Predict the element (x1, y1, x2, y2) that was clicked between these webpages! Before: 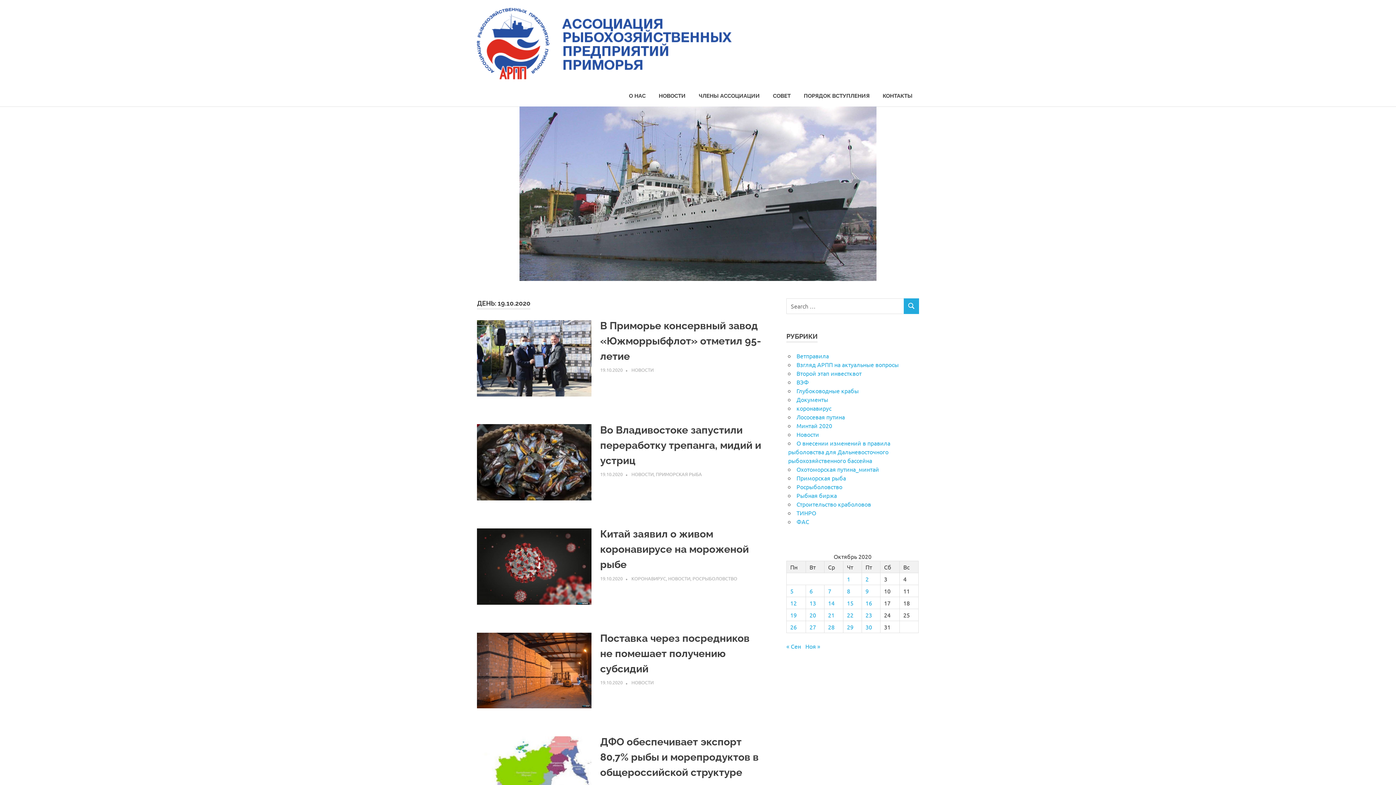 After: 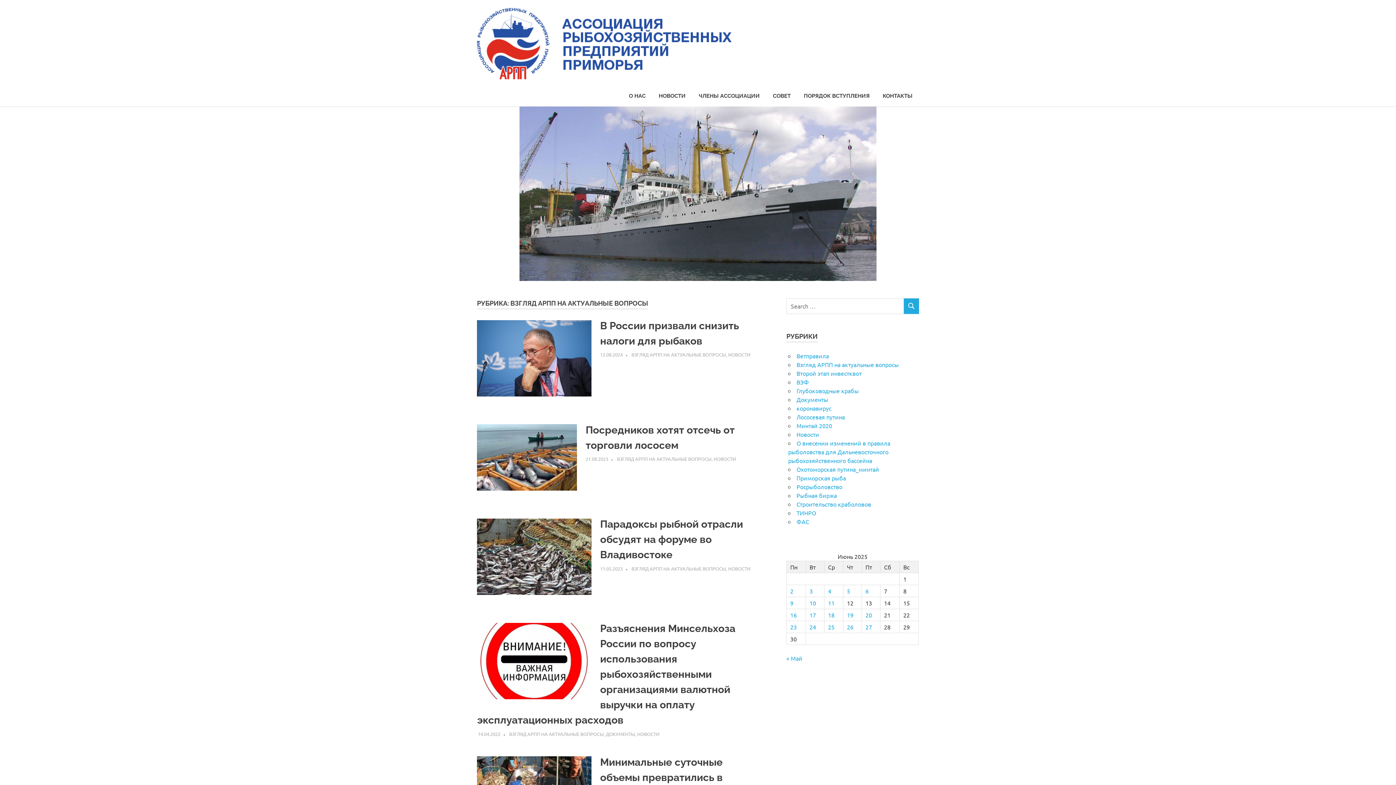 Action: label: Взгляд АРПП на актуальные вопросы bbox: (796, 360, 898, 368)